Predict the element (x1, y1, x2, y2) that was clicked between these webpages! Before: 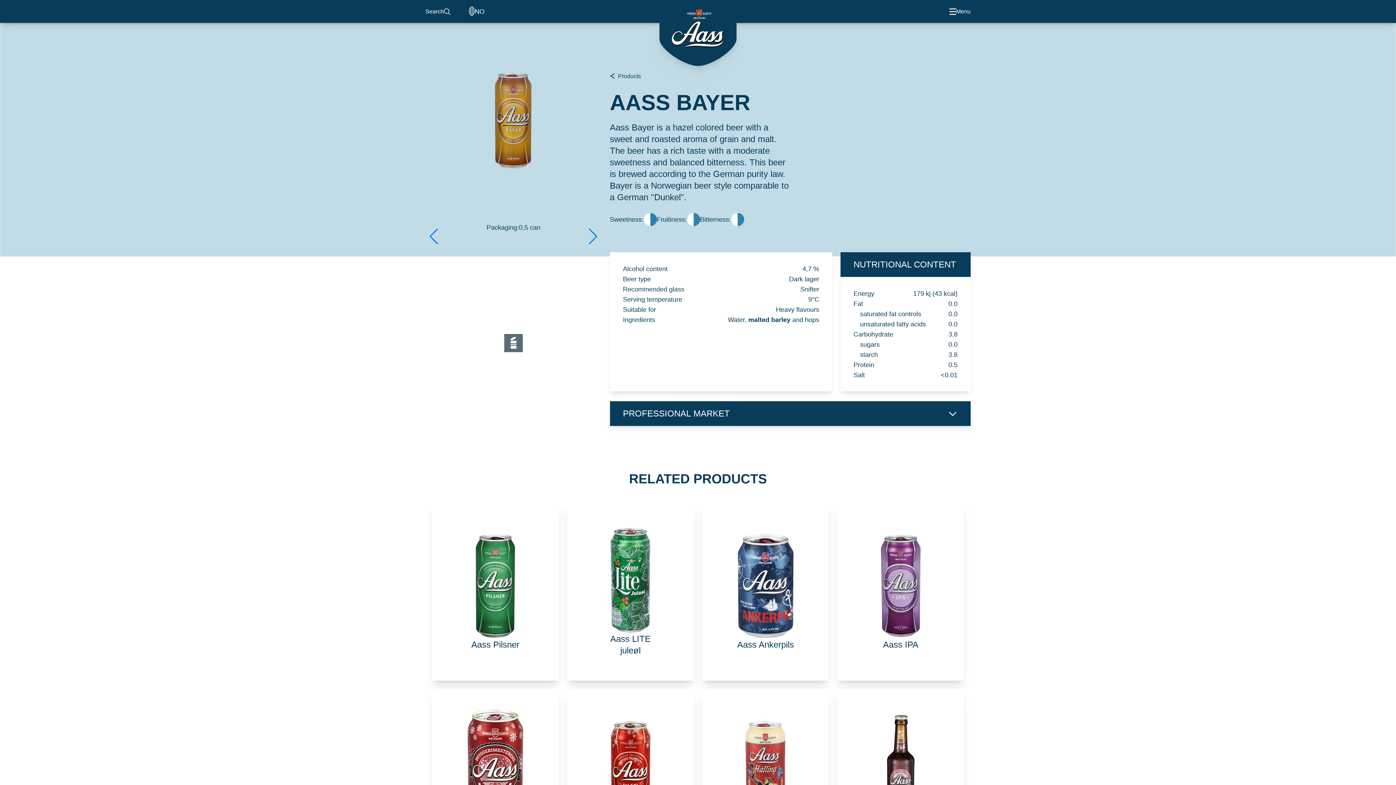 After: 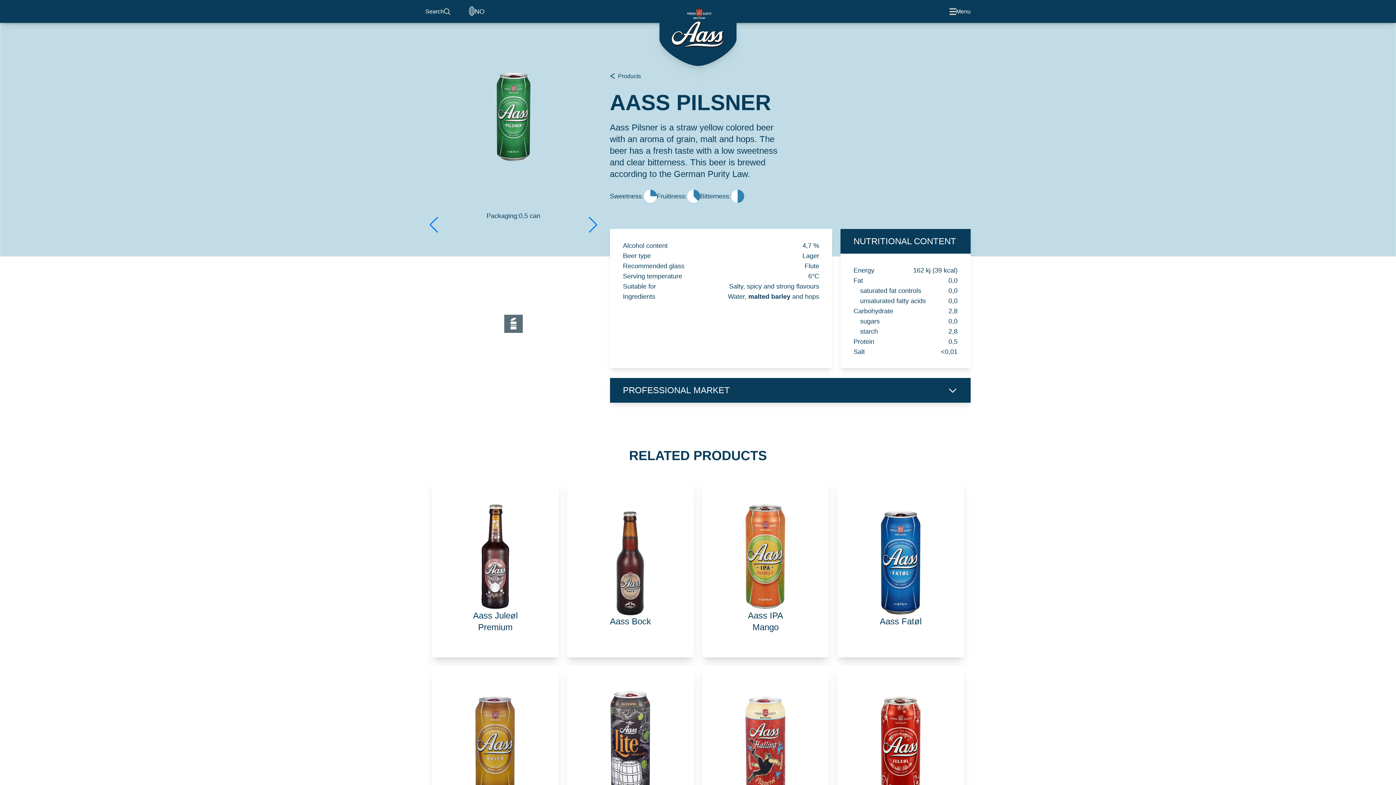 Action: bbox: (432, 502, 558, 681) label: Aass Pilsner